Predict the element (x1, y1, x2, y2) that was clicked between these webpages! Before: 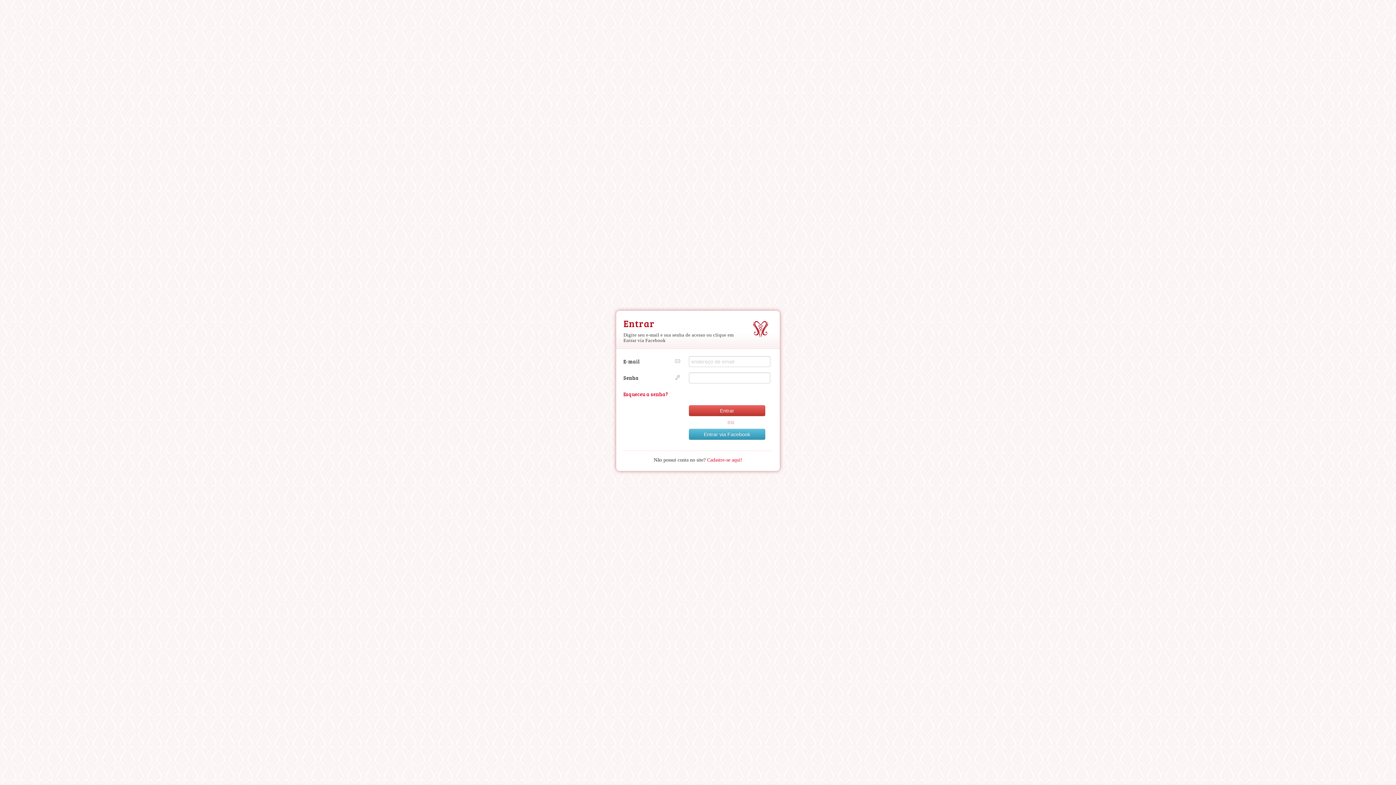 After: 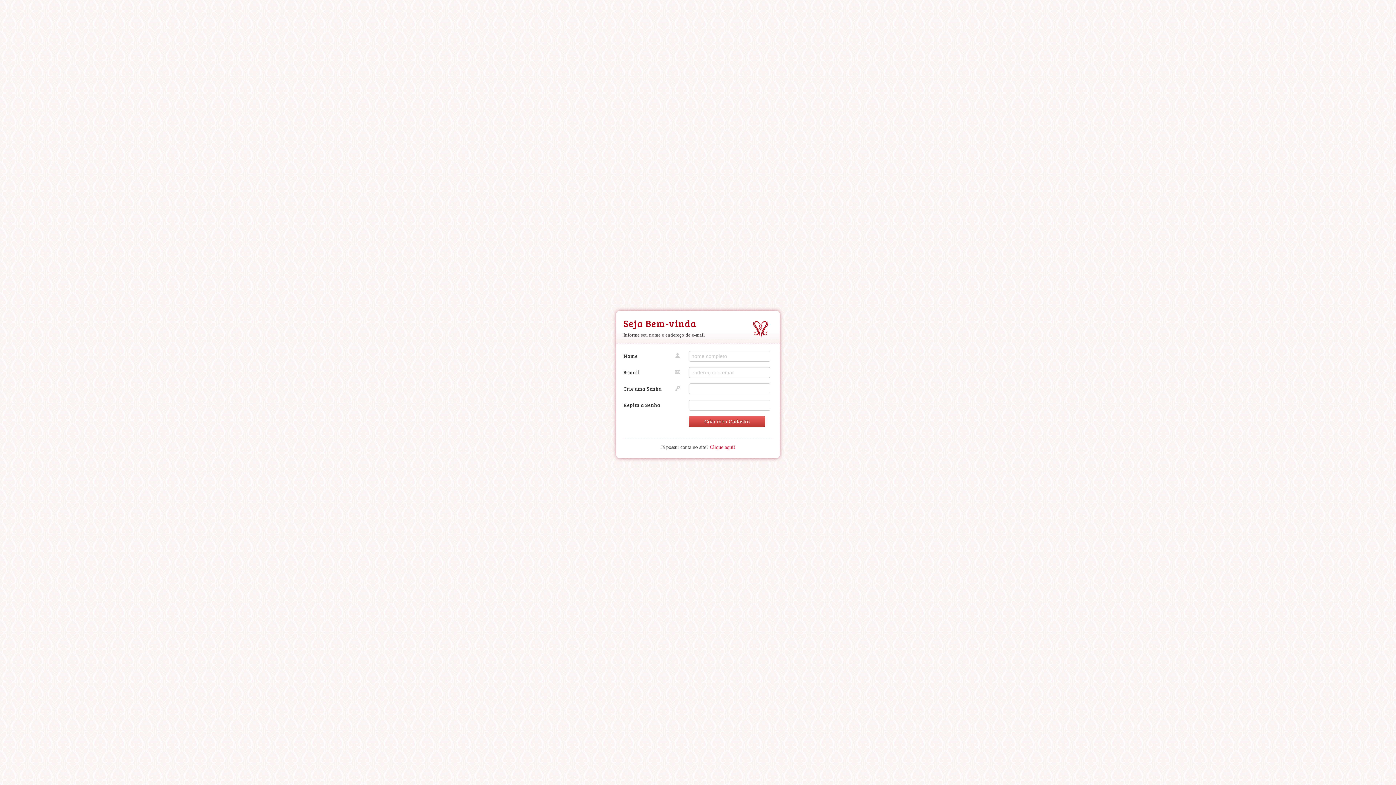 Action: bbox: (707, 457, 742, 462) label: Cadastre-se aqui!